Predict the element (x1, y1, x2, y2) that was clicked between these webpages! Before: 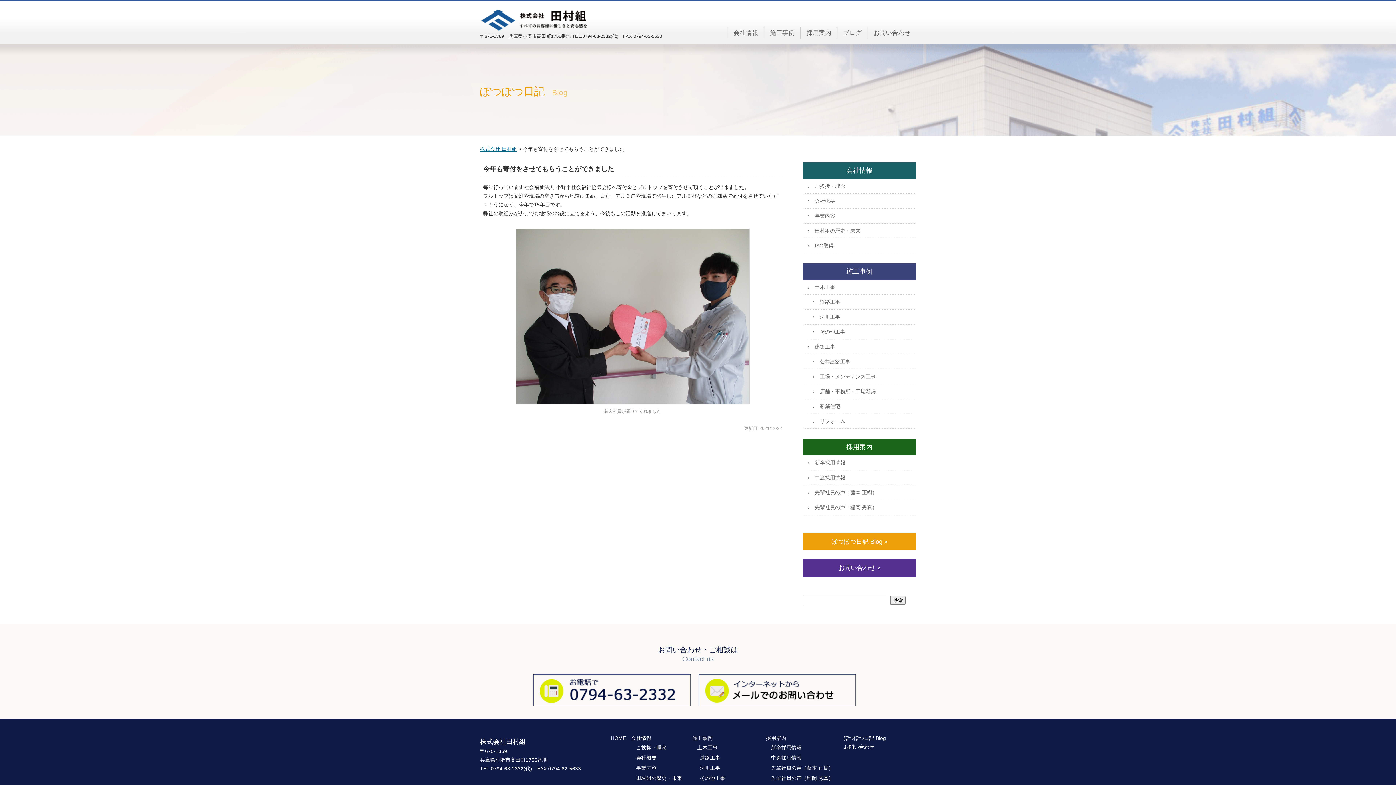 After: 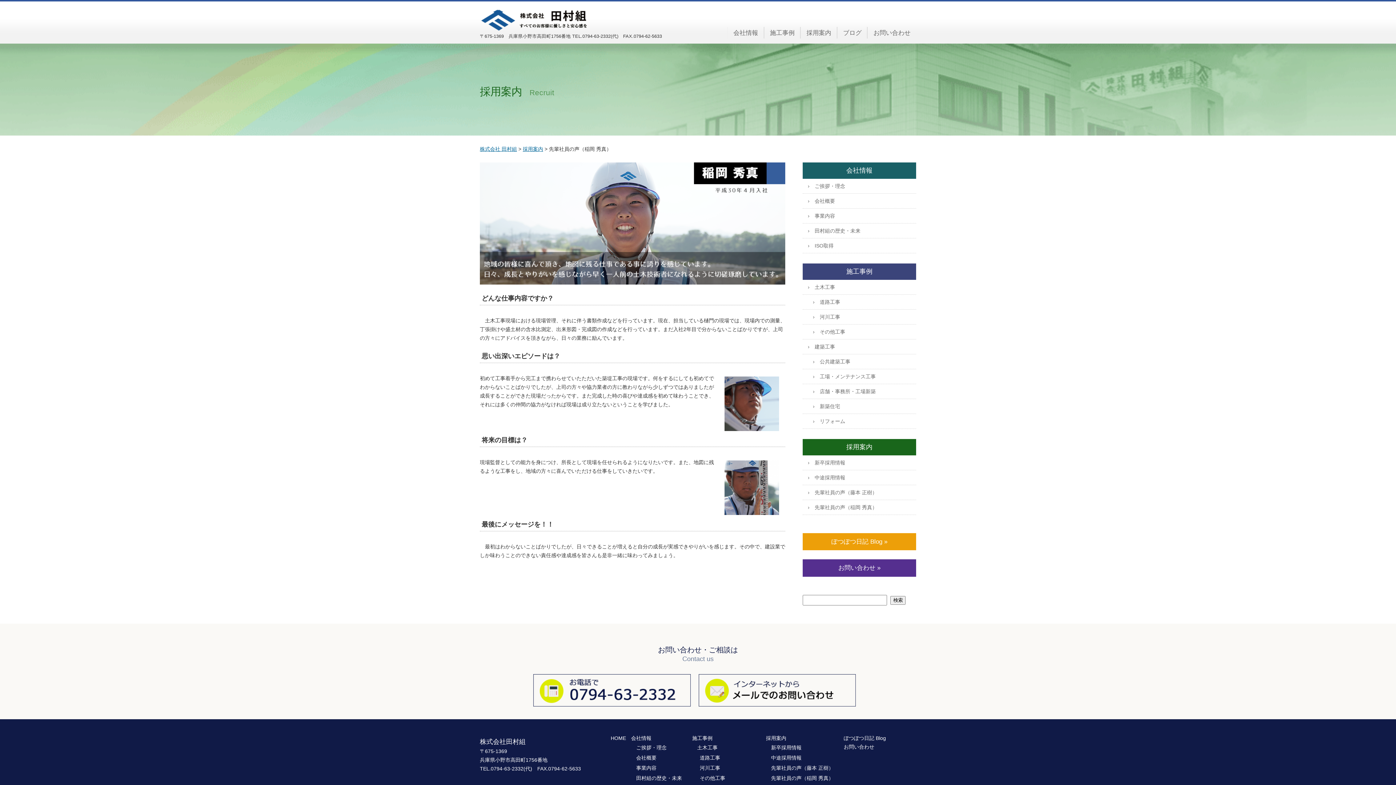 Action: bbox: (766, 775, 838, 781) label: 先輩社員の声（稲岡 秀真）